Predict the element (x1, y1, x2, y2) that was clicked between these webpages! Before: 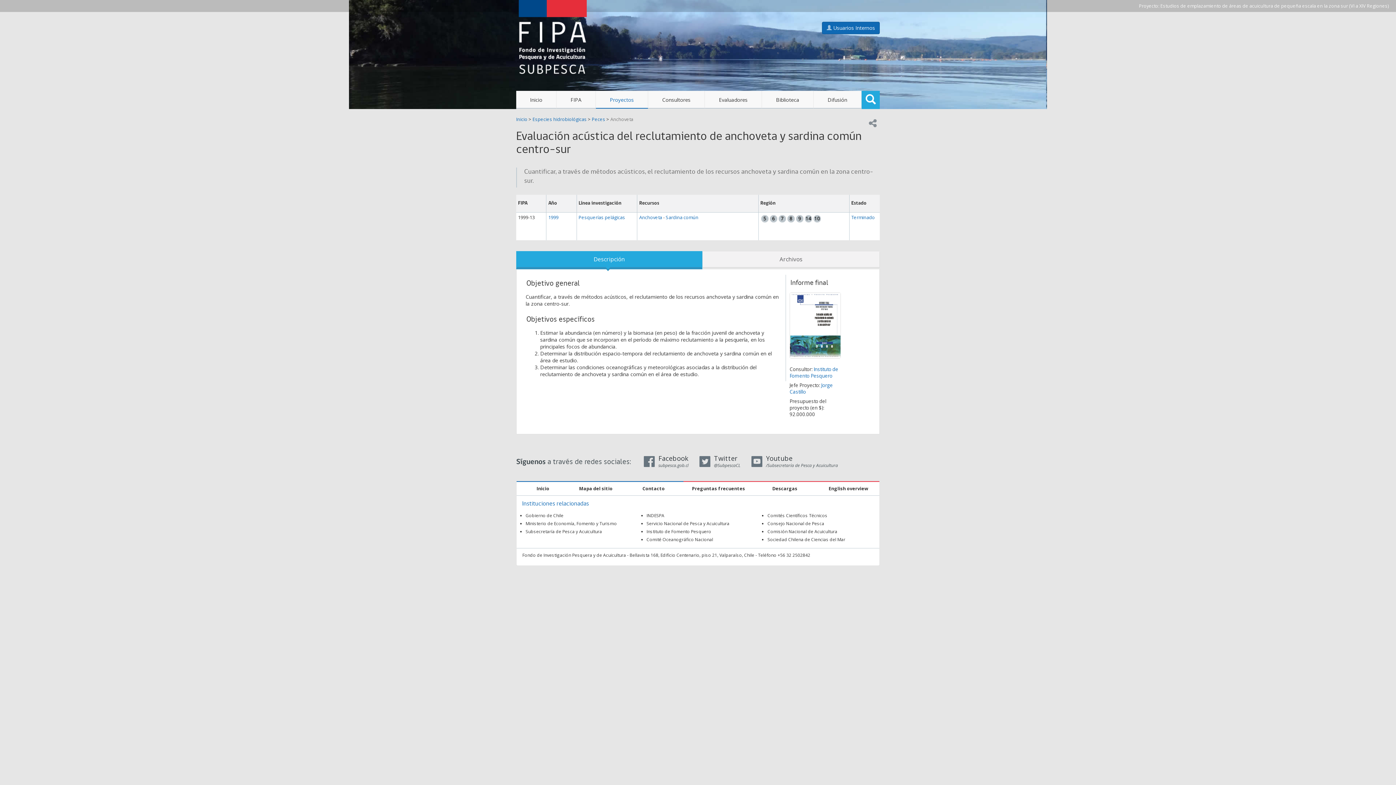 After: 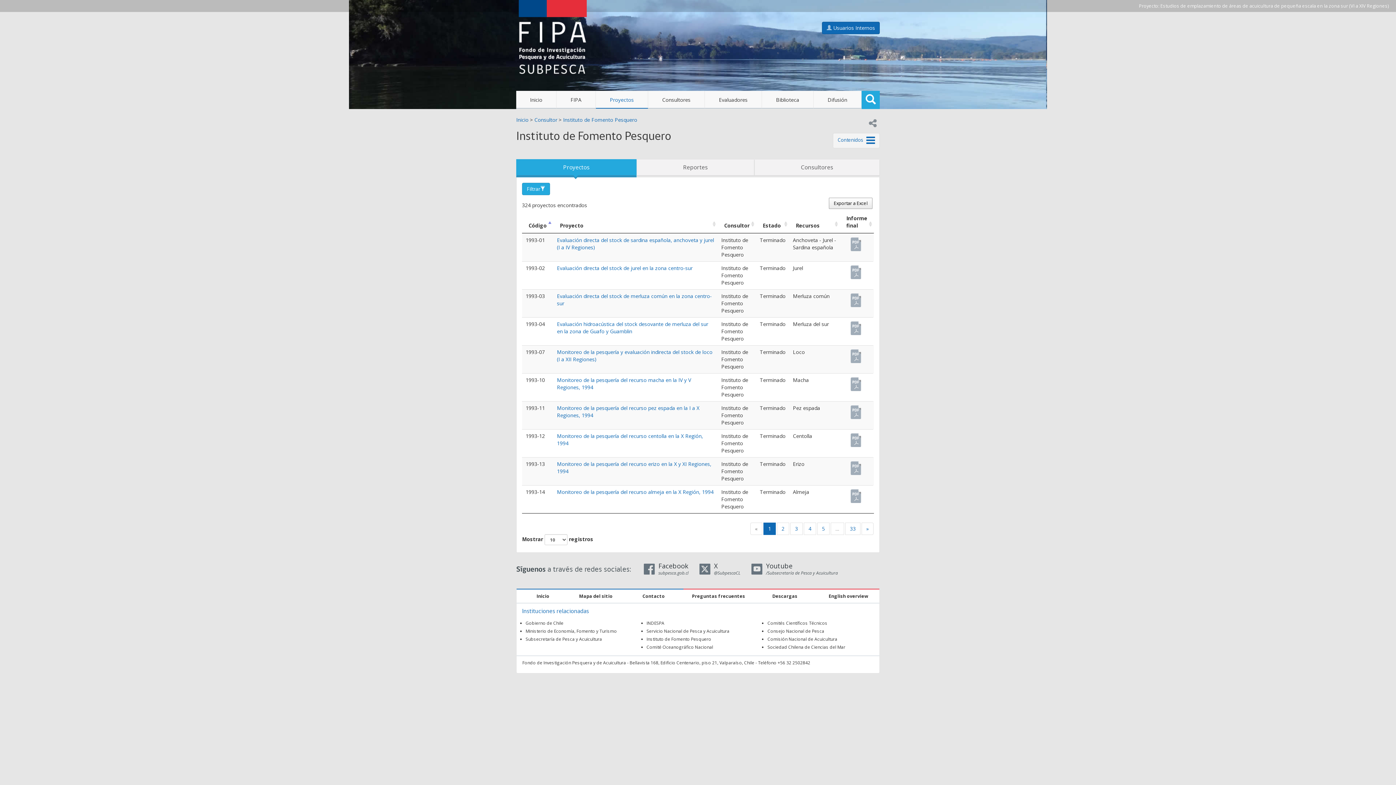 Action: label: Instituto de Fomento Pesquero bbox: (789, 366, 838, 379)